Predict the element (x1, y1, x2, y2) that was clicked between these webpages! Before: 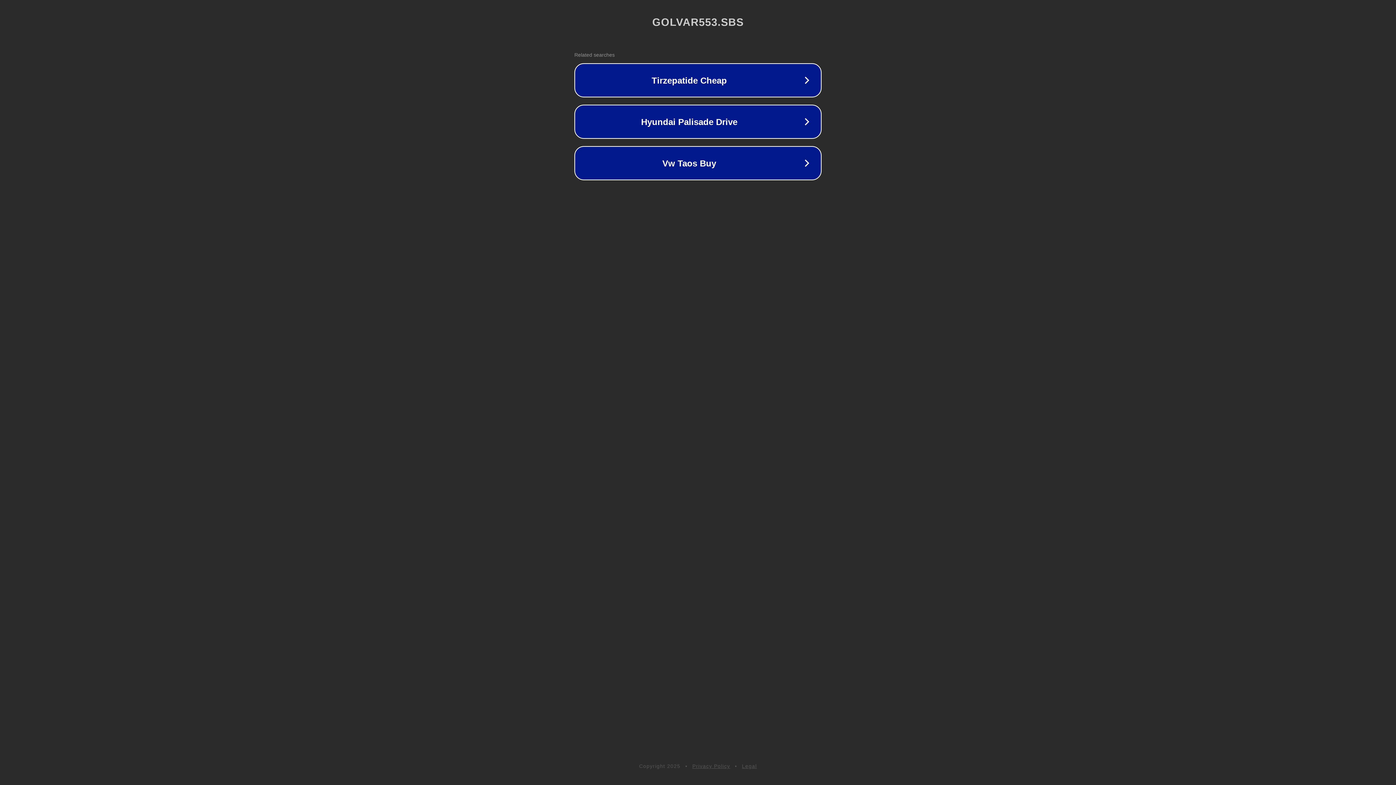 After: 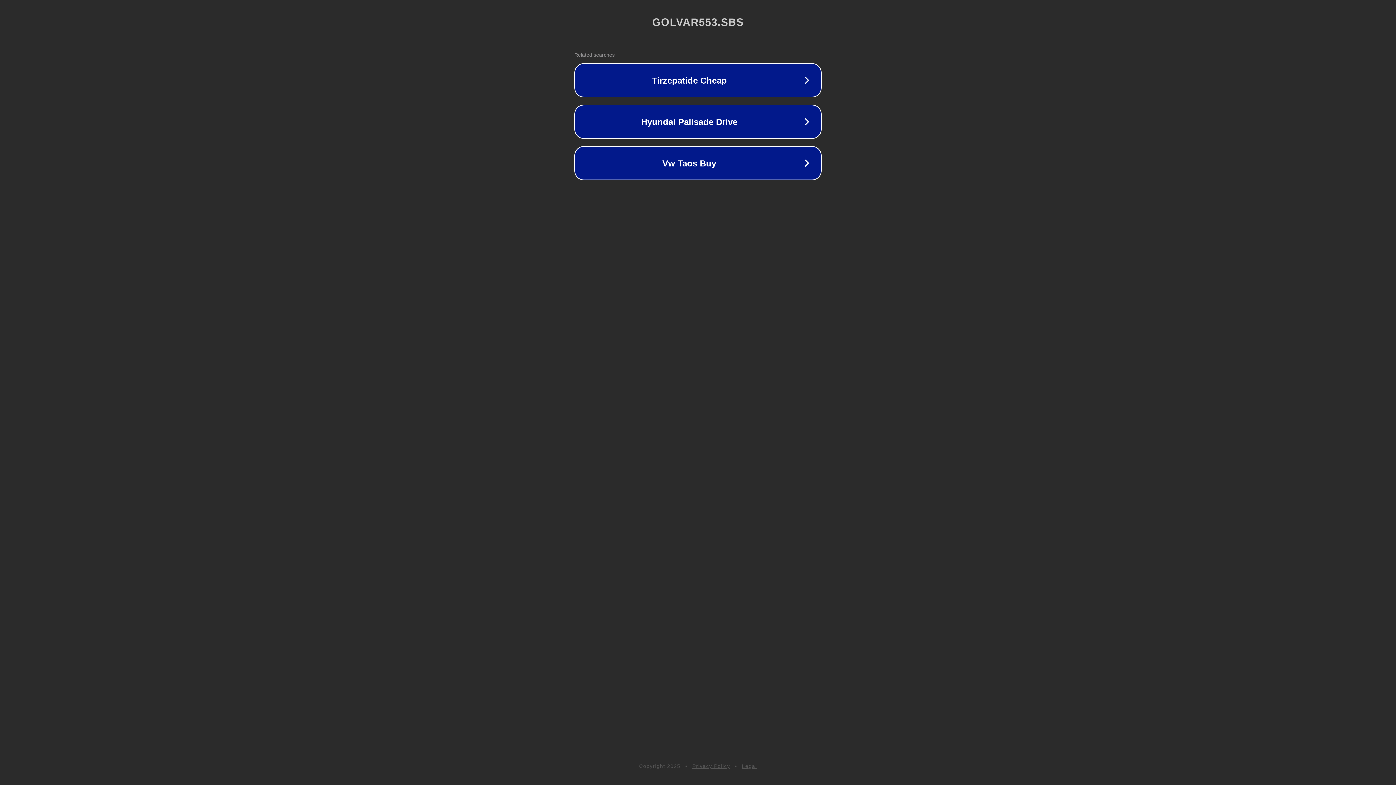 Action: label: Privacy Policy bbox: (692, 763, 730, 769)